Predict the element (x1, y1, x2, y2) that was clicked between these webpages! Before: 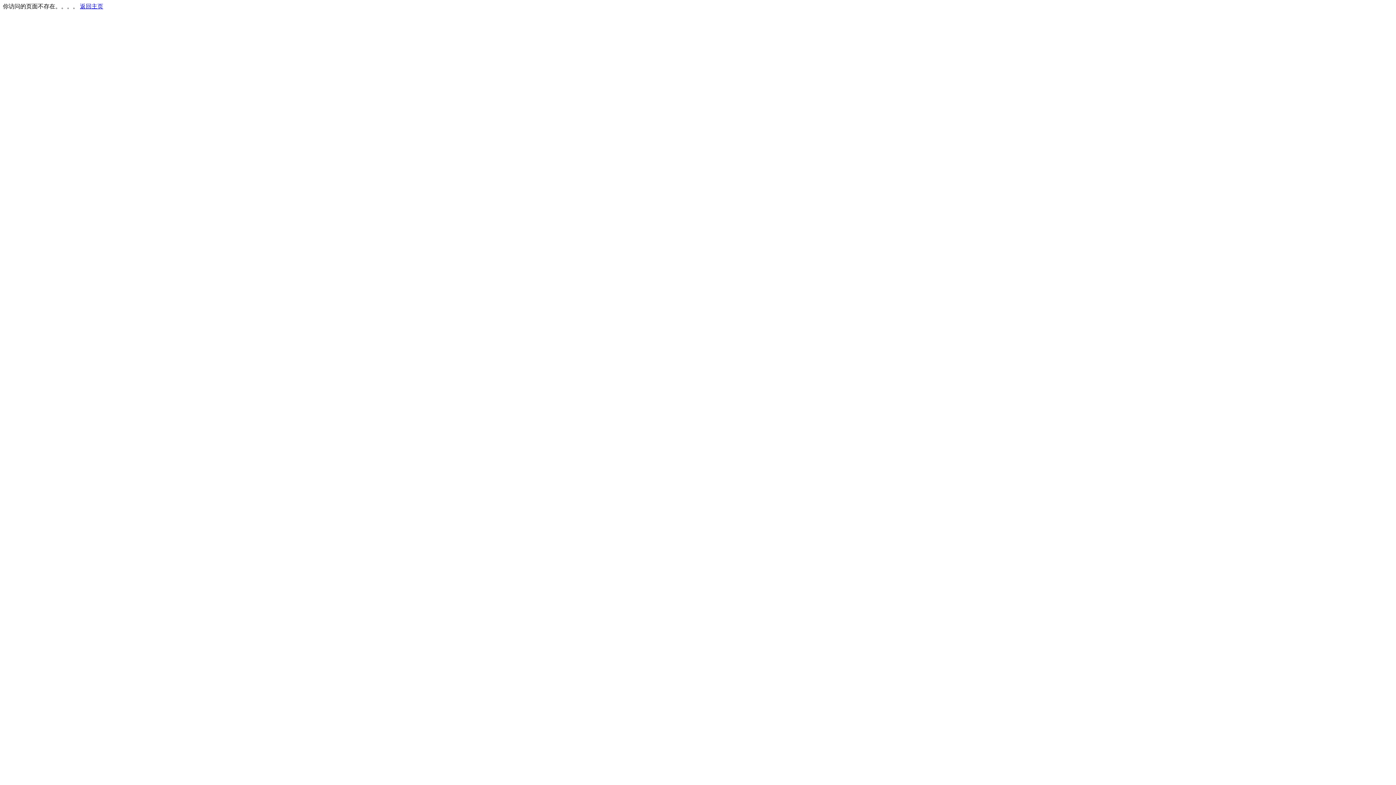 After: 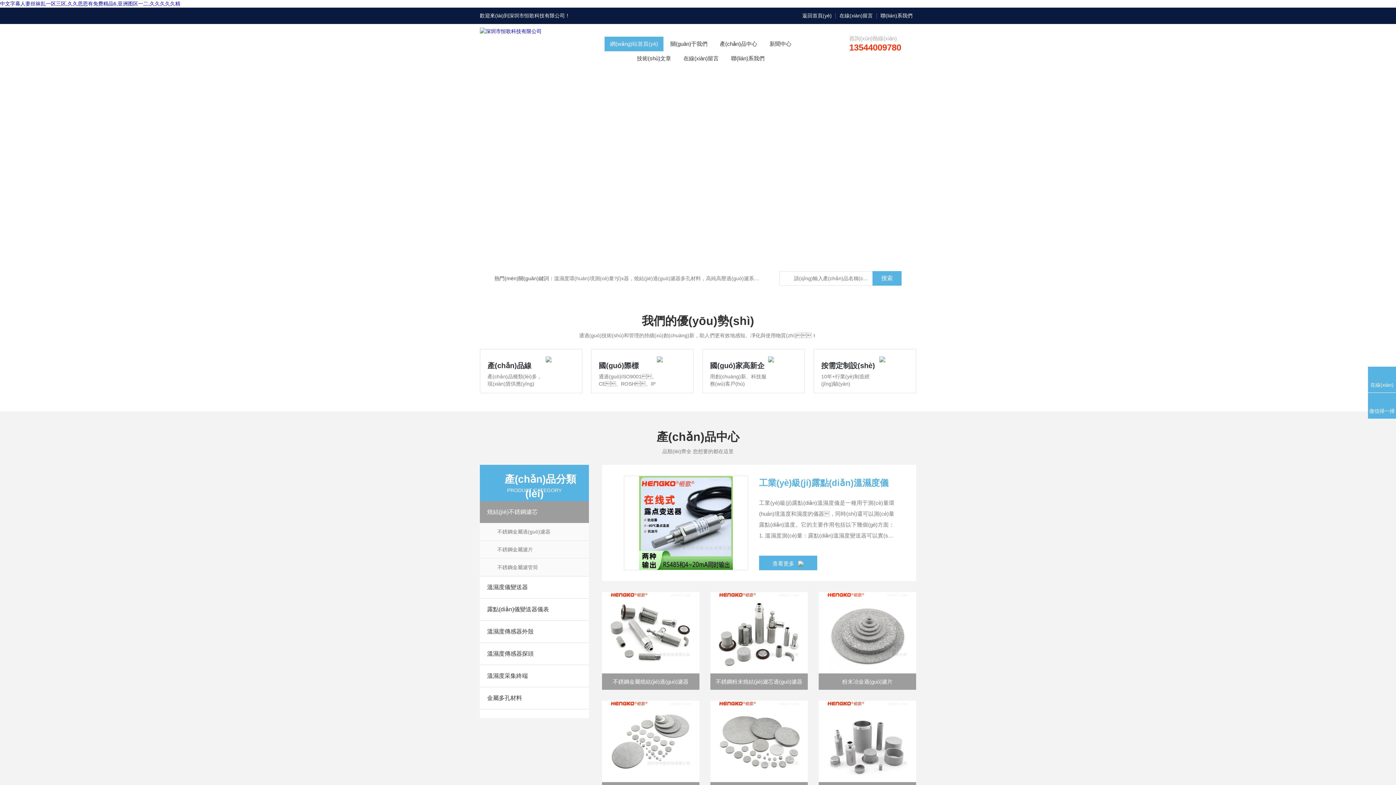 Action: bbox: (80, 3, 103, 9) label: 返回主页